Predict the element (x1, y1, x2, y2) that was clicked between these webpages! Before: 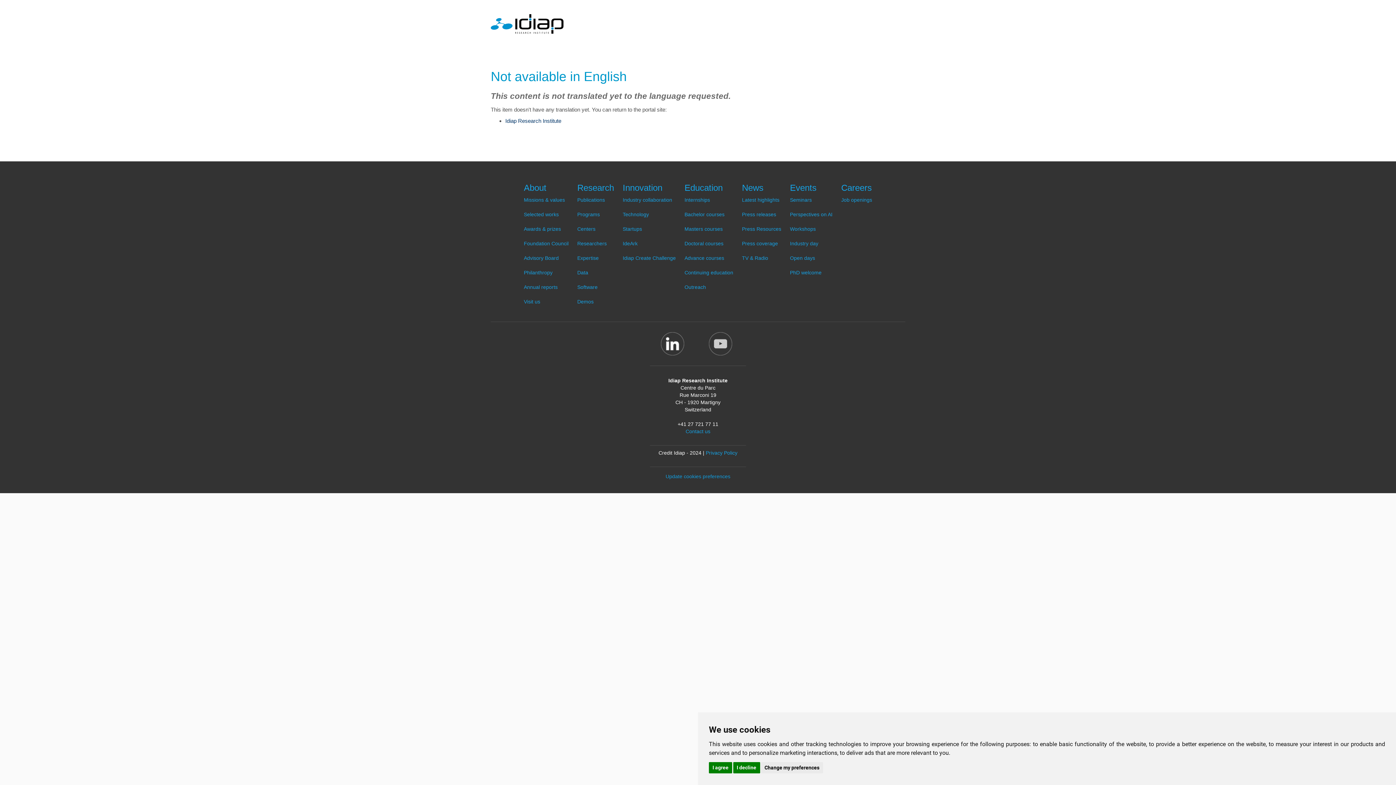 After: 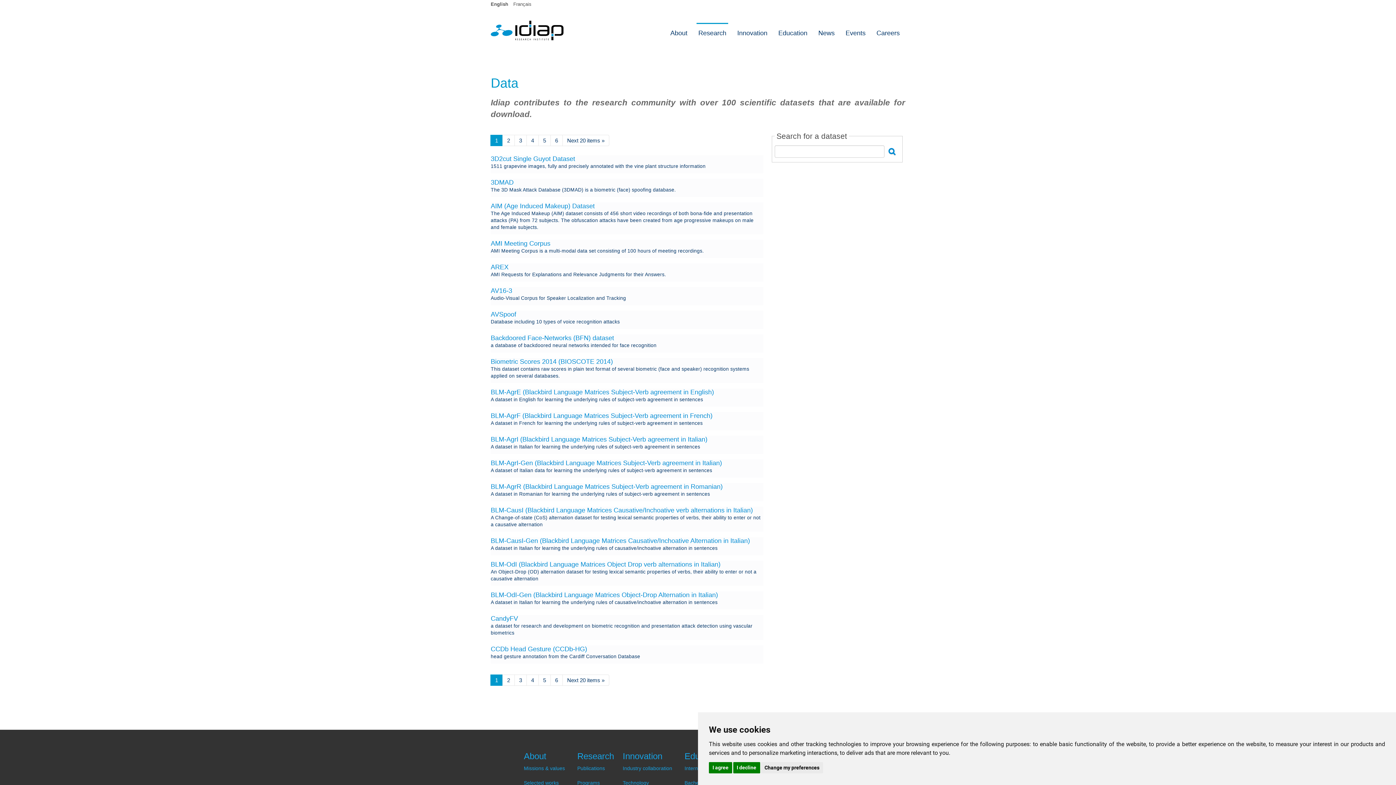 Action: label: Data bbox: (577, 269, 588, 275)